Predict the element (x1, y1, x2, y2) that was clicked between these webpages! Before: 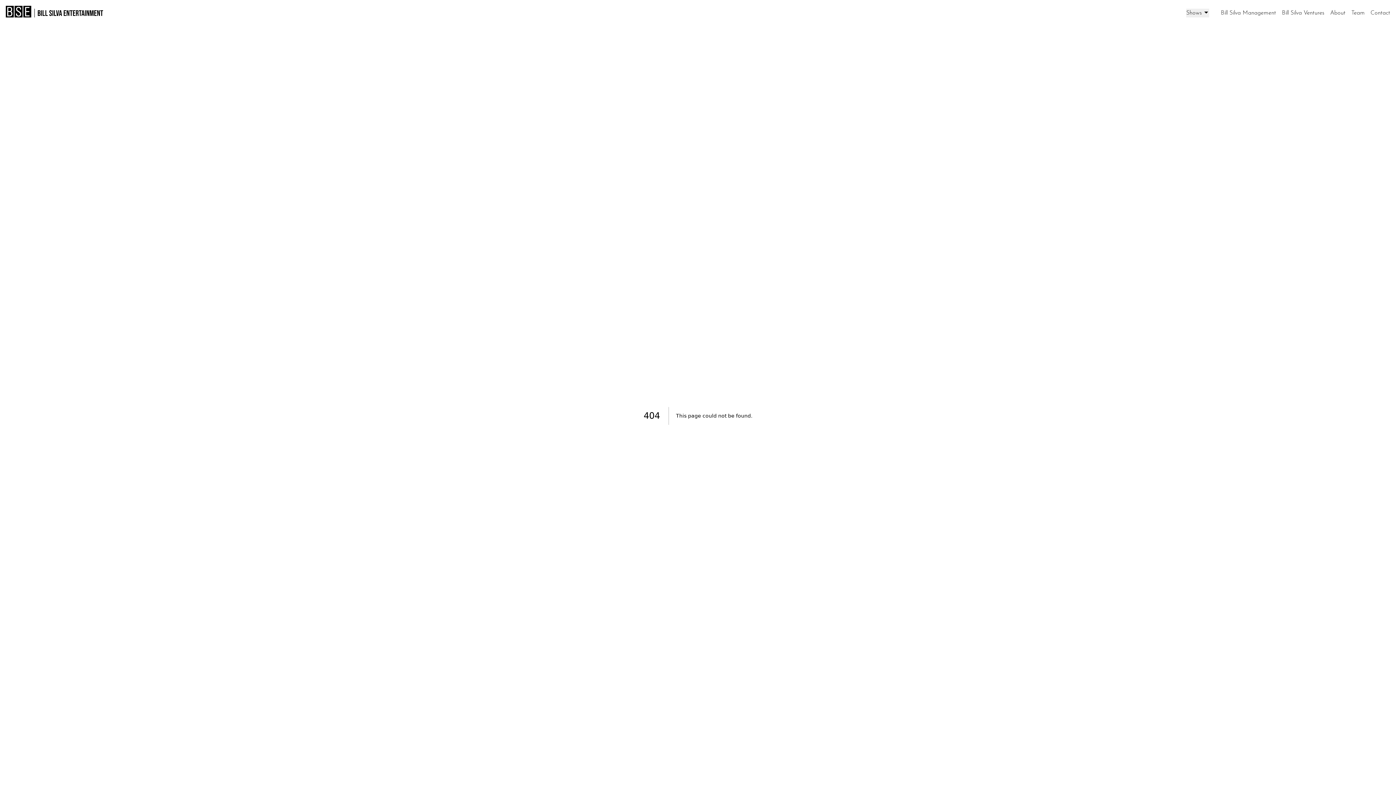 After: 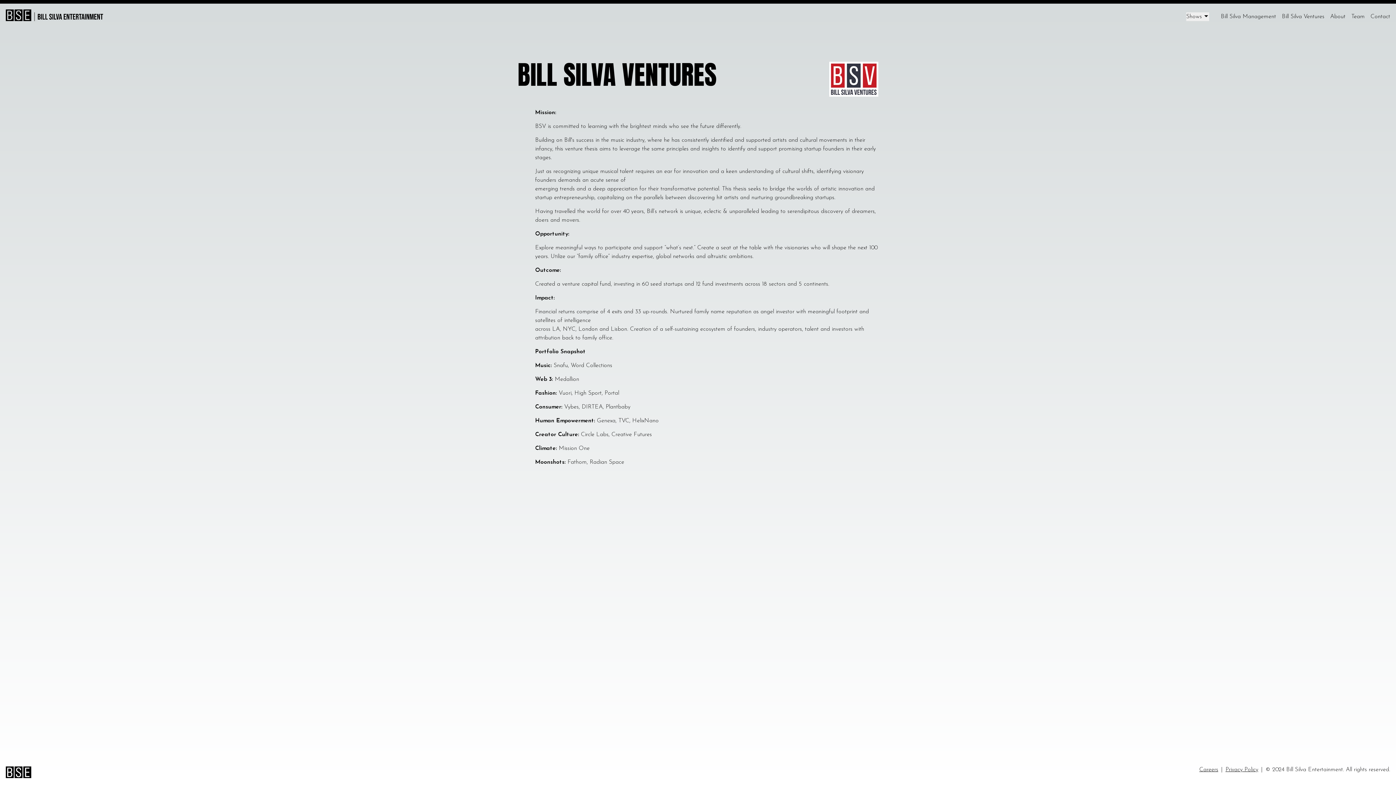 Action: bbox: (1282, 8, 1324, 17) label: Bill Silva Ventures